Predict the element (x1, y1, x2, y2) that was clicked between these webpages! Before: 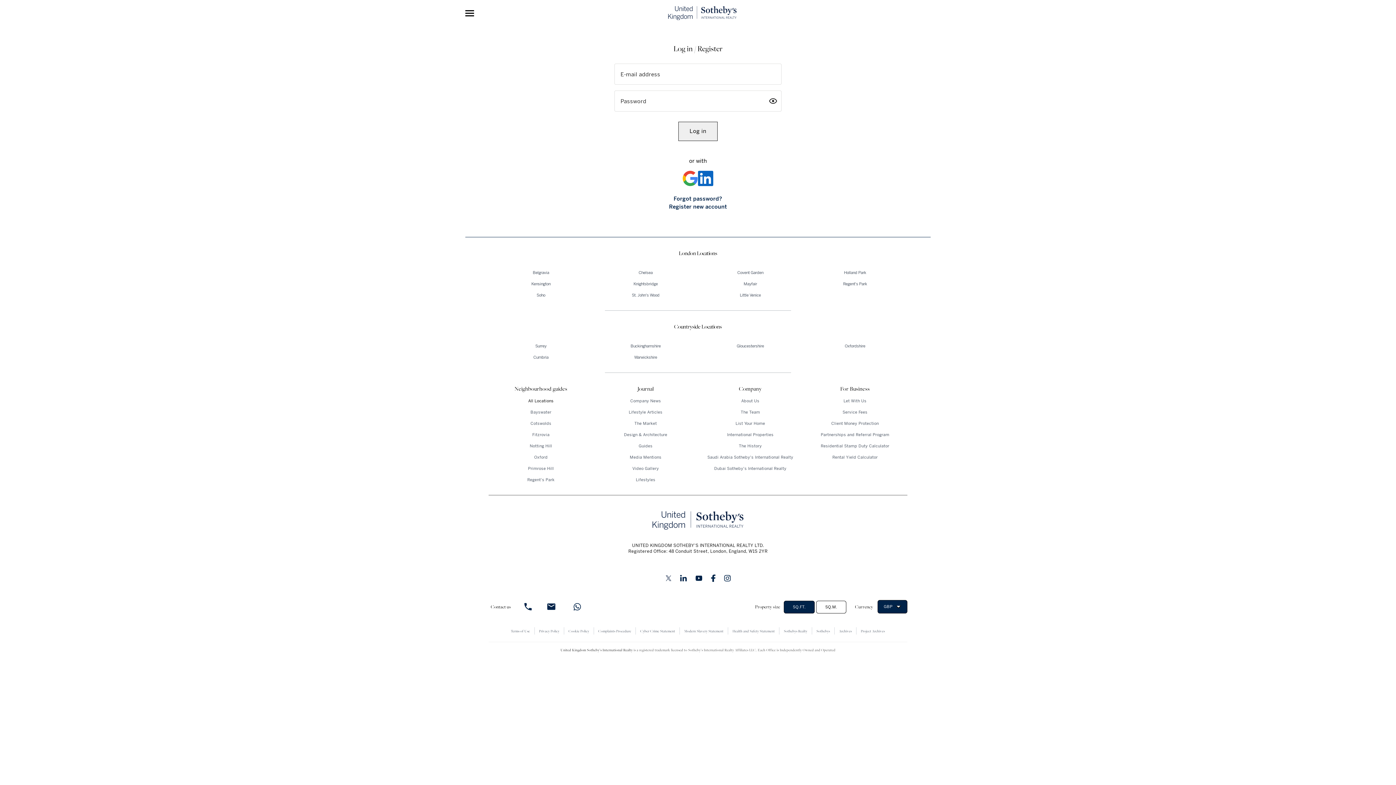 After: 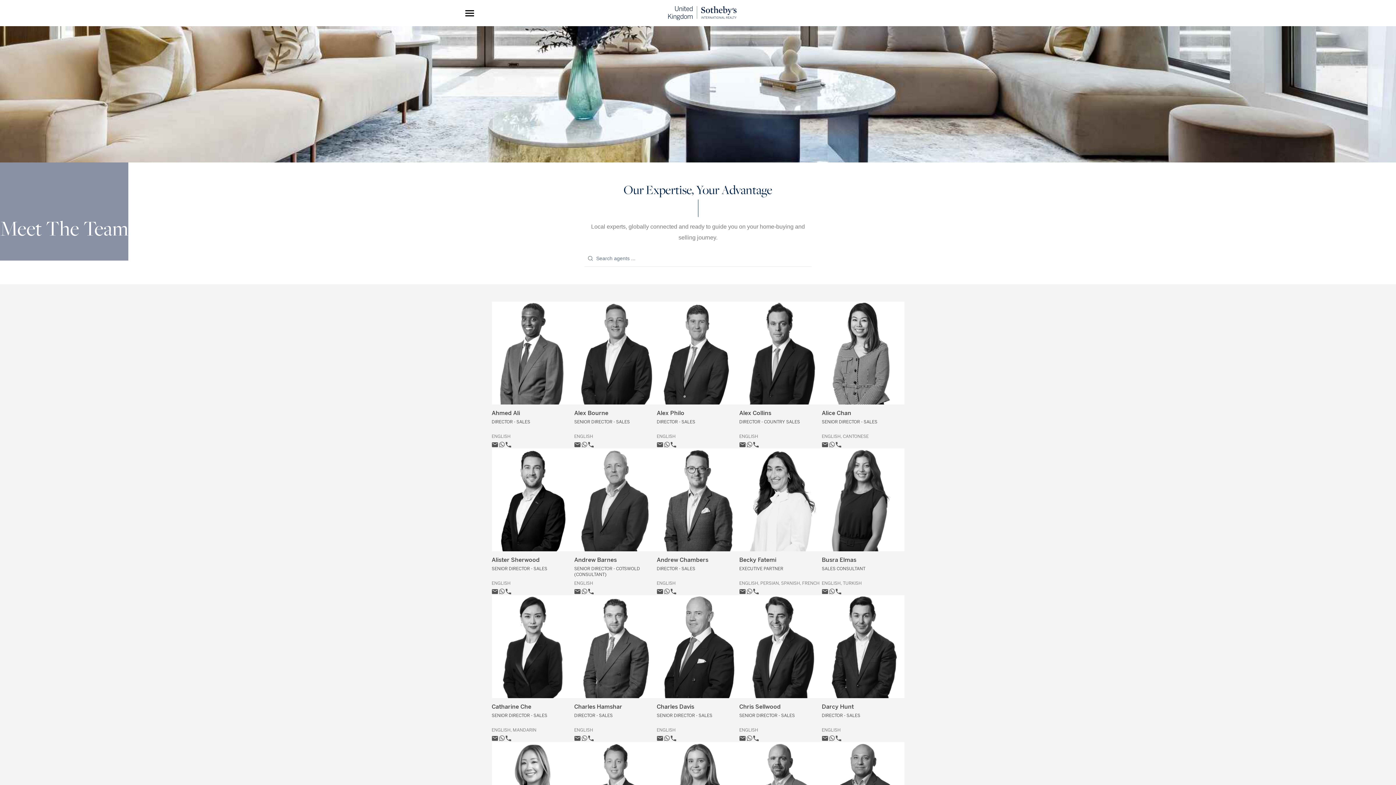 Action: bbox: (740, 410, 760, 414) label: The Team